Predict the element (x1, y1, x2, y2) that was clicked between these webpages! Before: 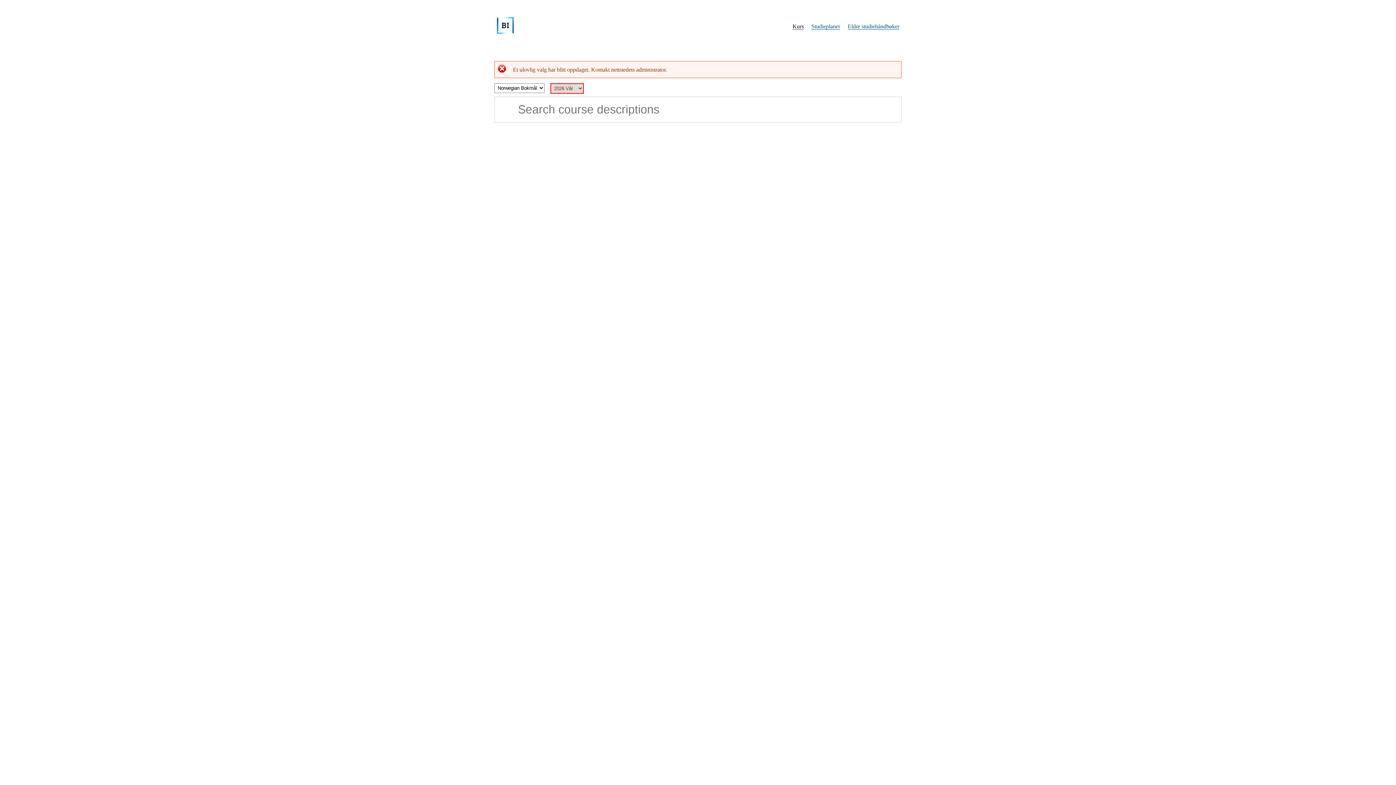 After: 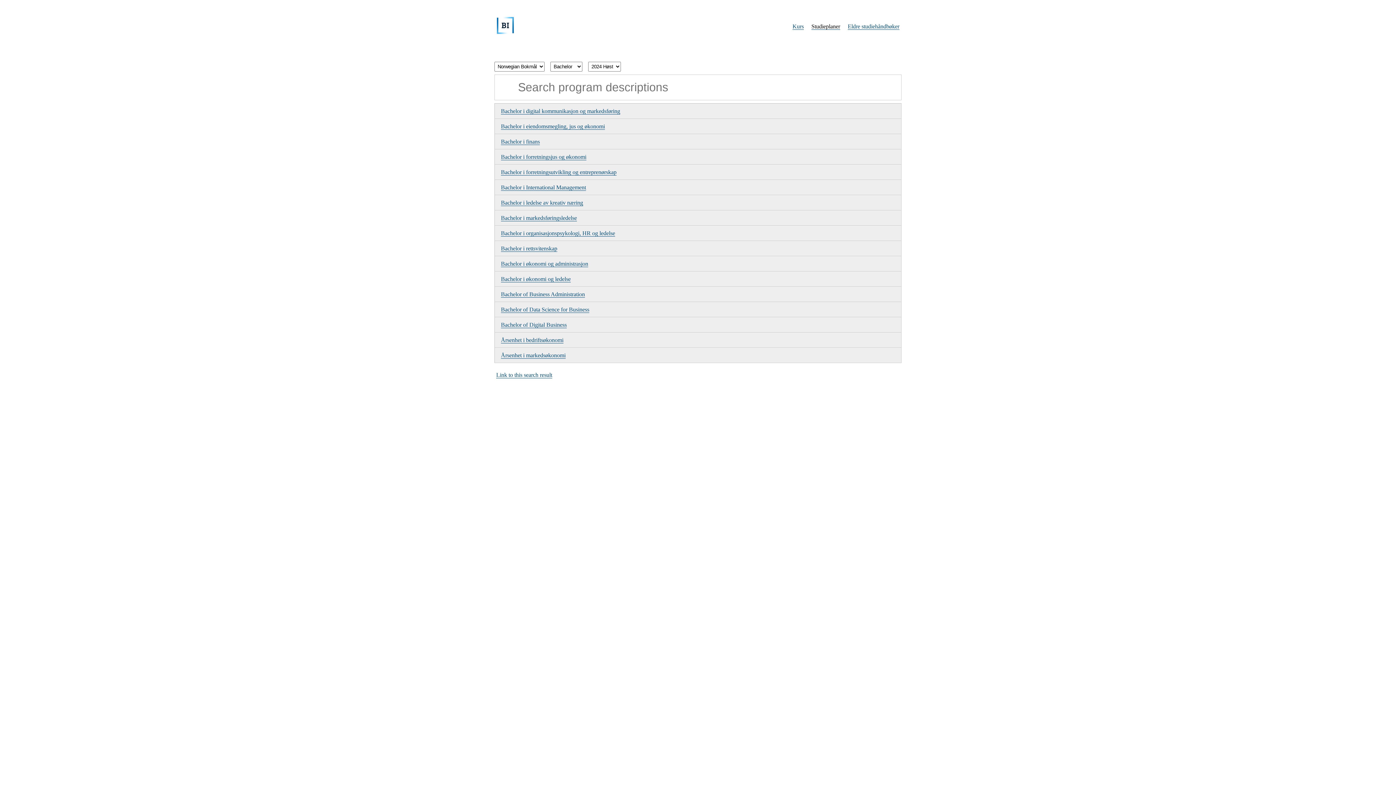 Action: label: Studieplaner bbox: (811, 23, 840, 29)